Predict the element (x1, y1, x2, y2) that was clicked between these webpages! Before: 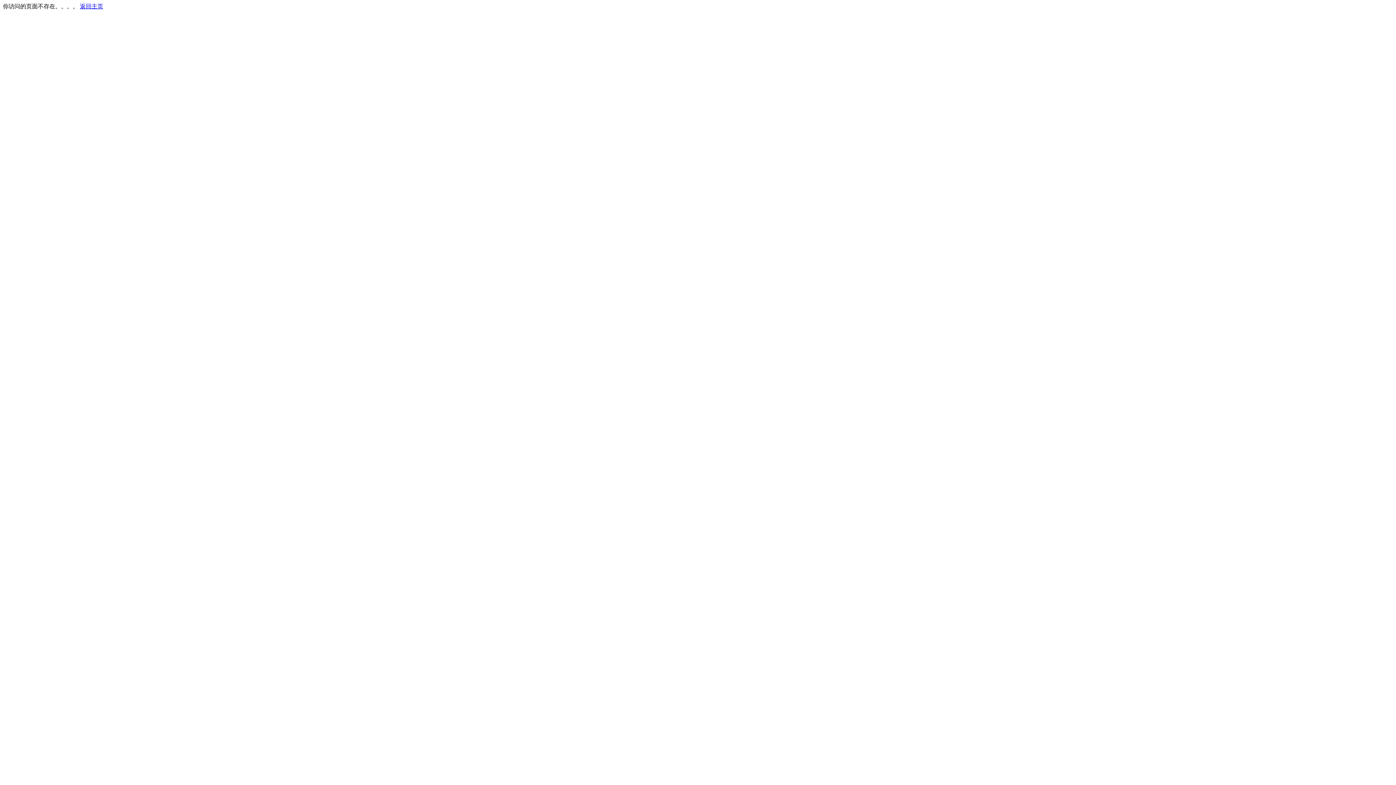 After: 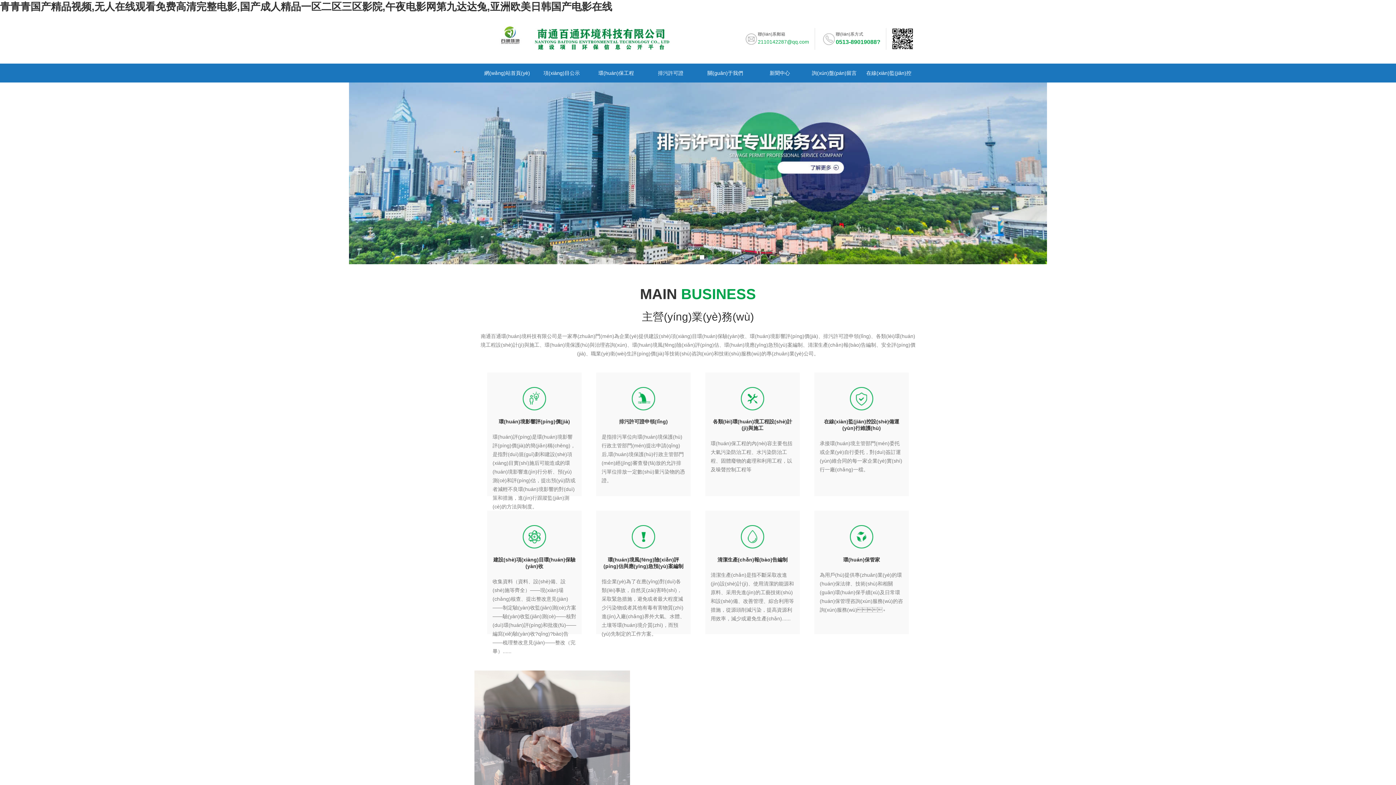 Action: bbox: (80, 3, 103, 9) label: 返回主页